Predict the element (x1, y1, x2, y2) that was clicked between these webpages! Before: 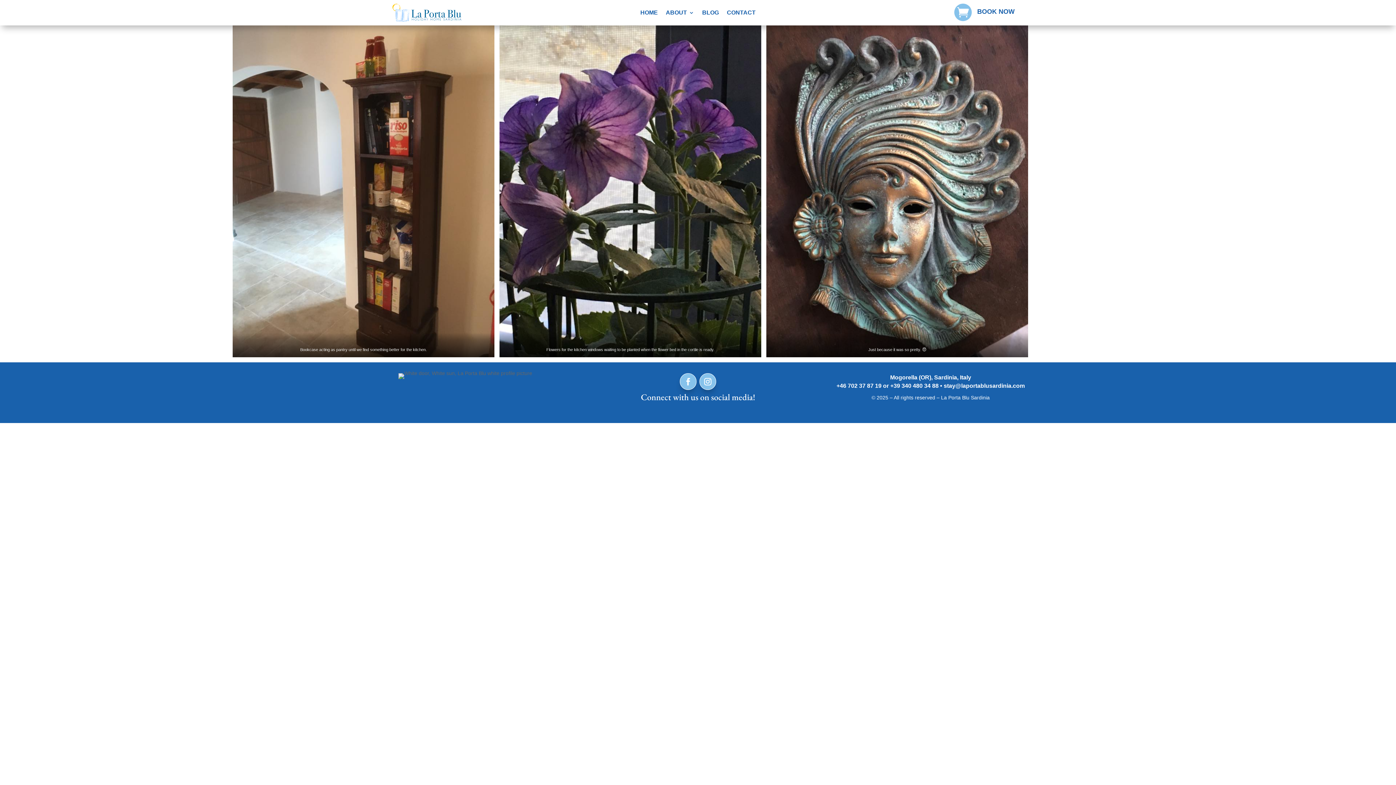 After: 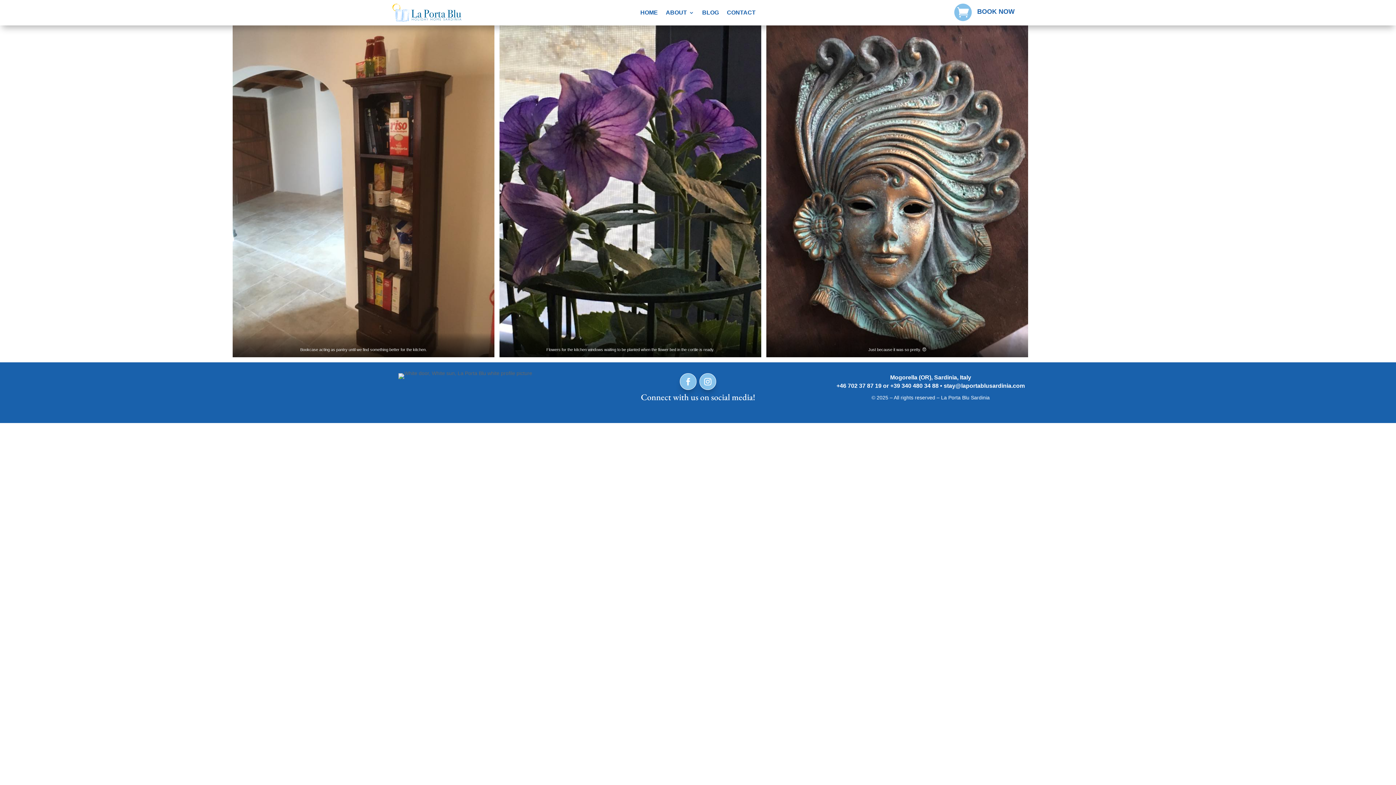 Action: bbox: (943, 382, 1025, 389) label: stay@laportablusardinia.com